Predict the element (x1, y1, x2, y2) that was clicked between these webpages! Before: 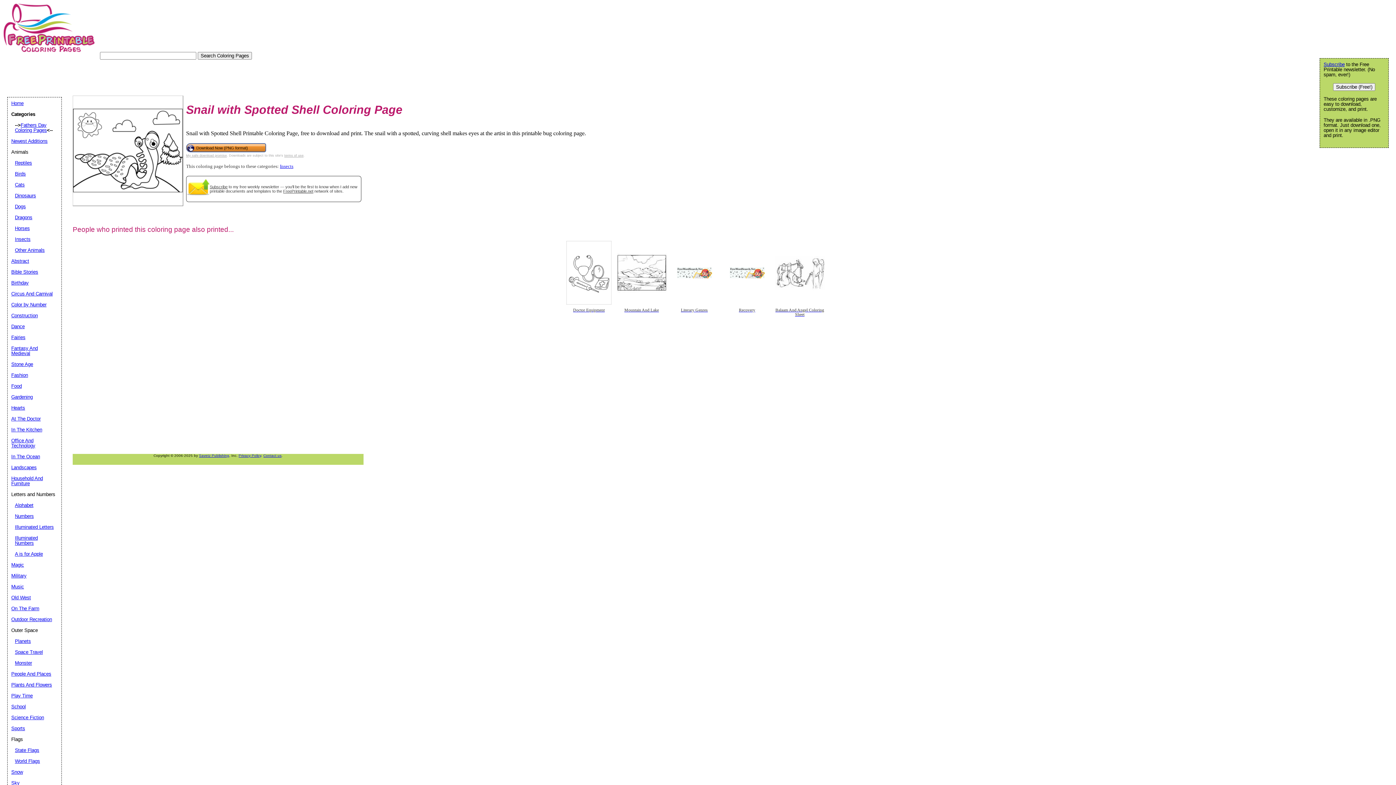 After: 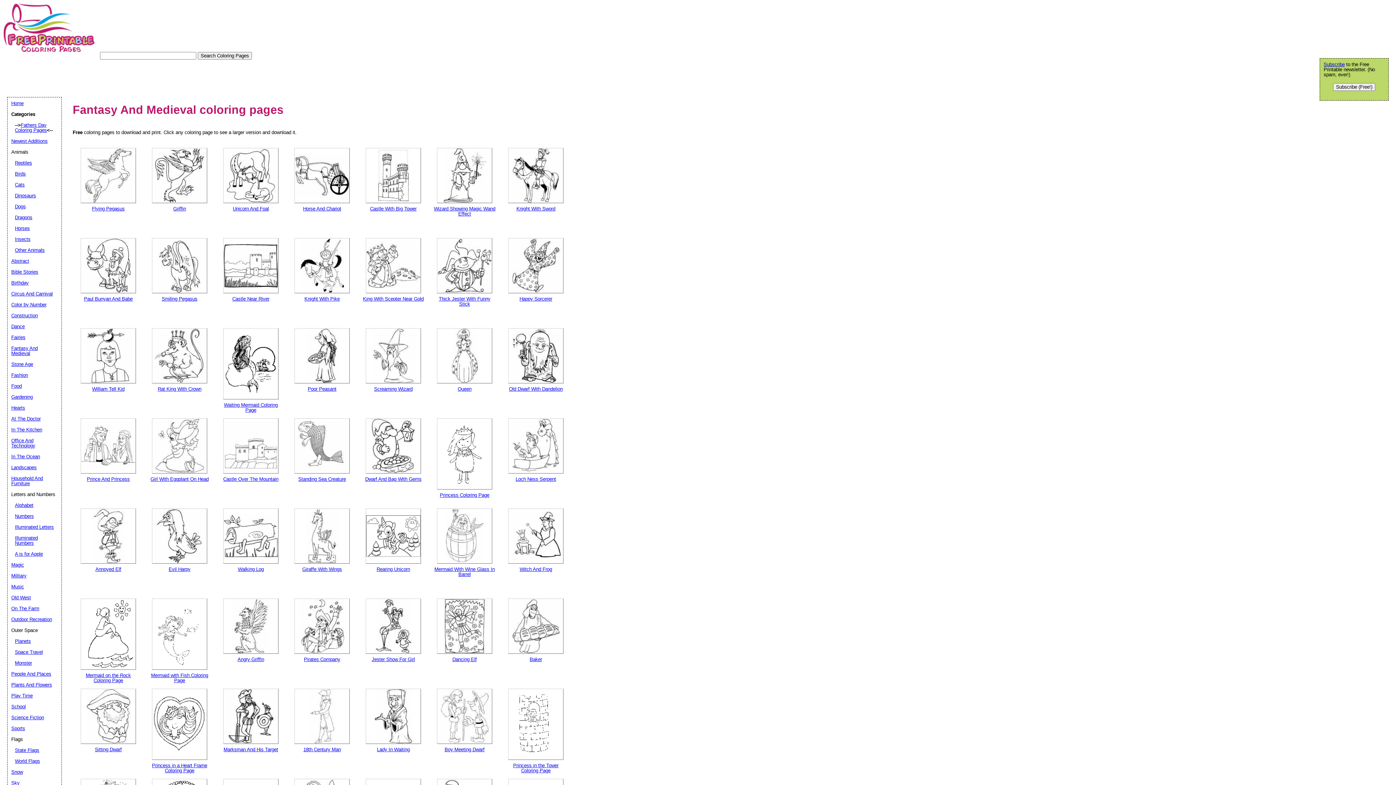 Action: bbox: (11, 345, 37, 356) label: Fantasy And Medieval